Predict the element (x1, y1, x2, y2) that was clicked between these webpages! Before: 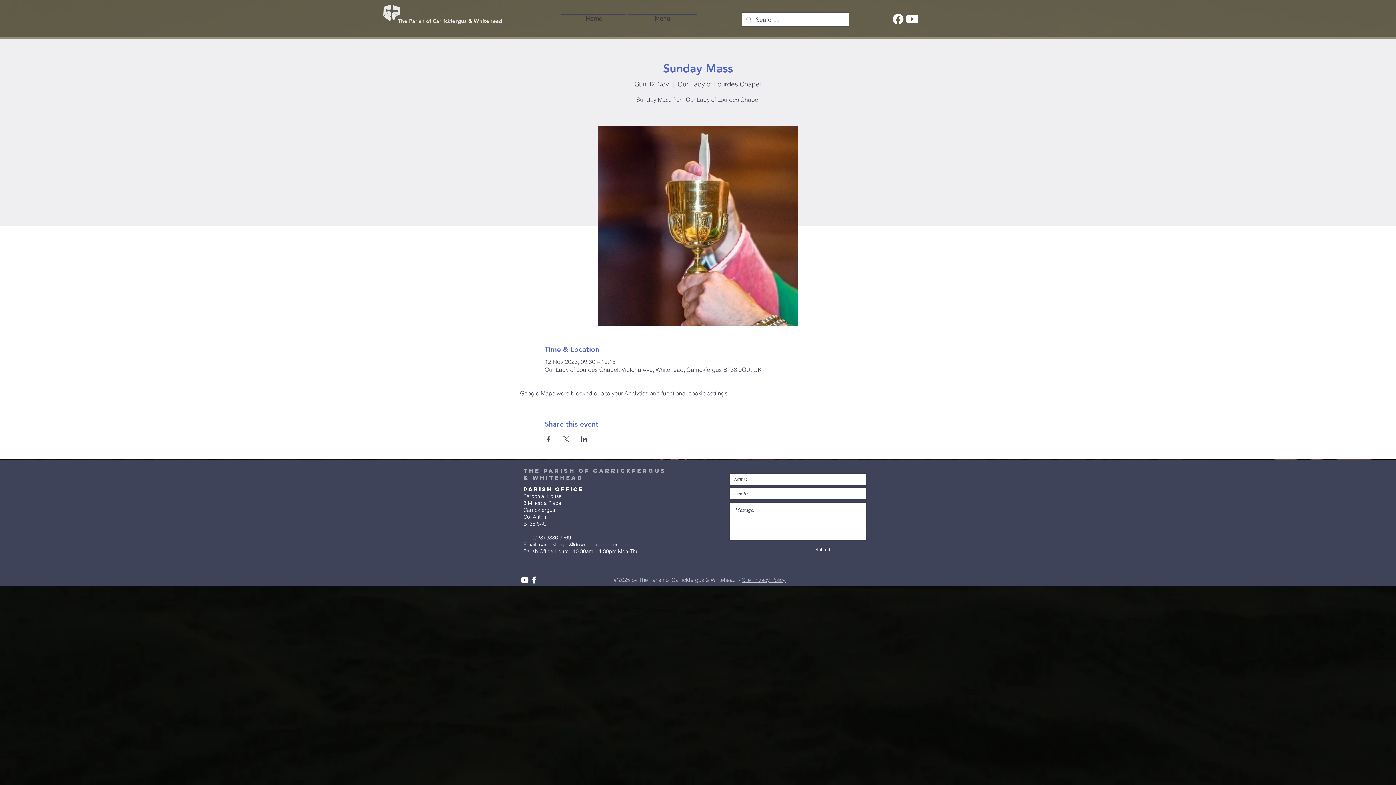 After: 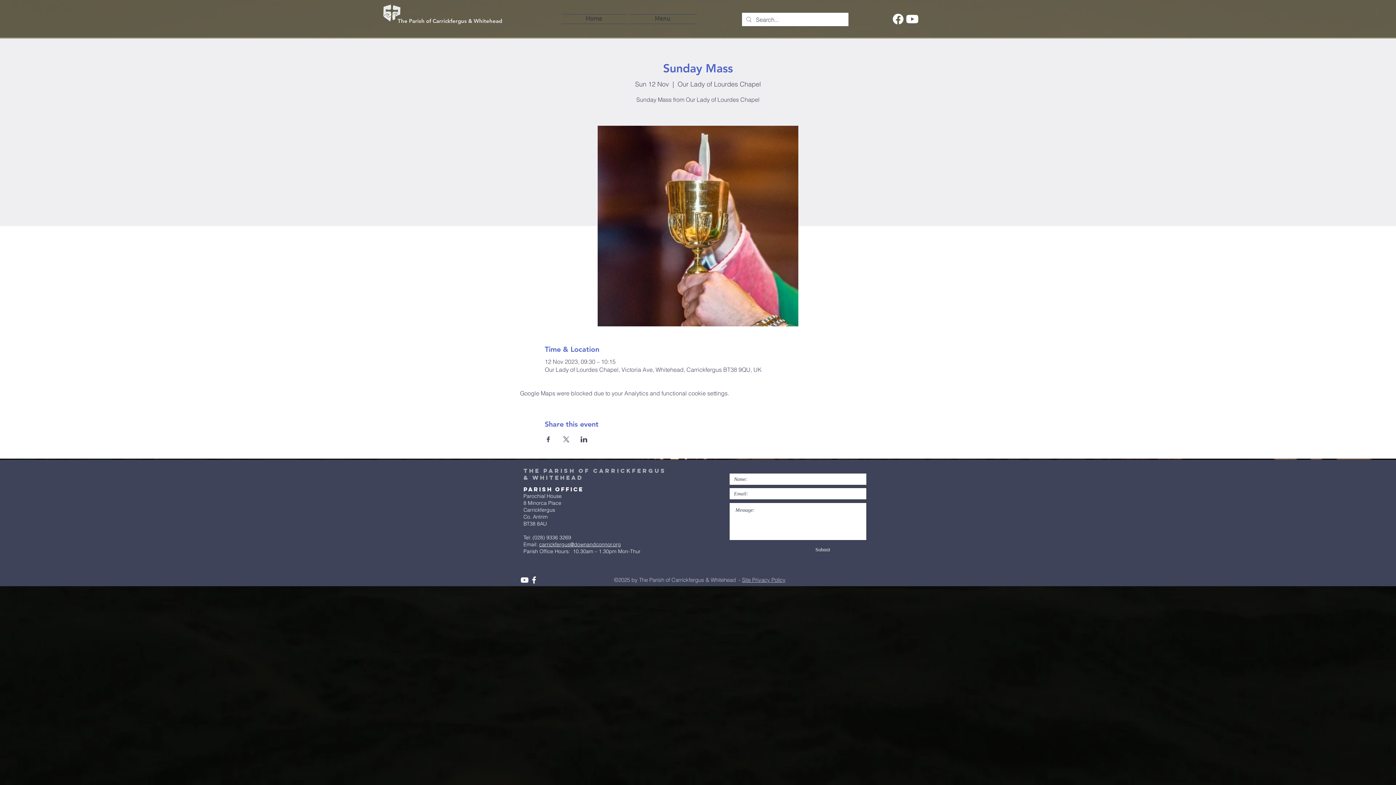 Action: bbox: (815, 543, 866, 556) label: Submit